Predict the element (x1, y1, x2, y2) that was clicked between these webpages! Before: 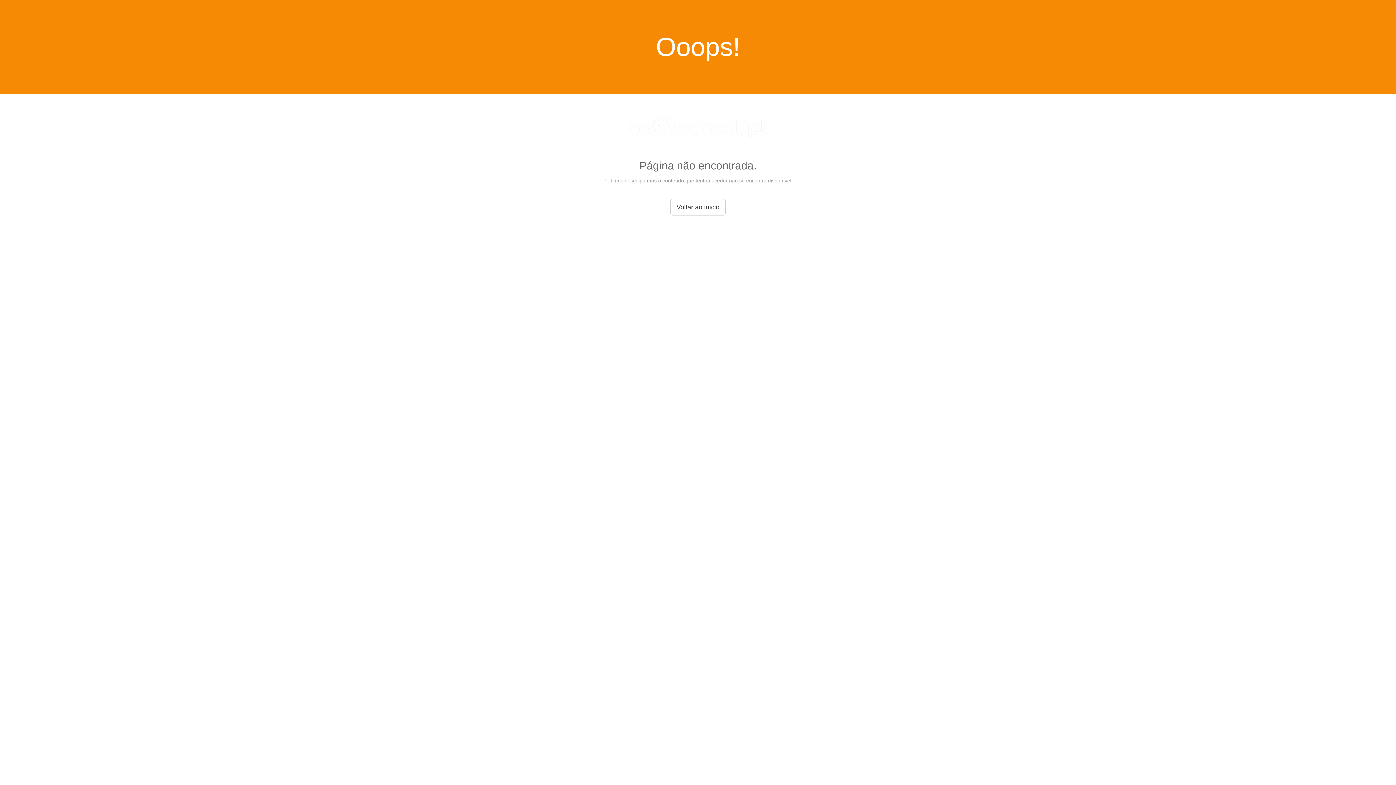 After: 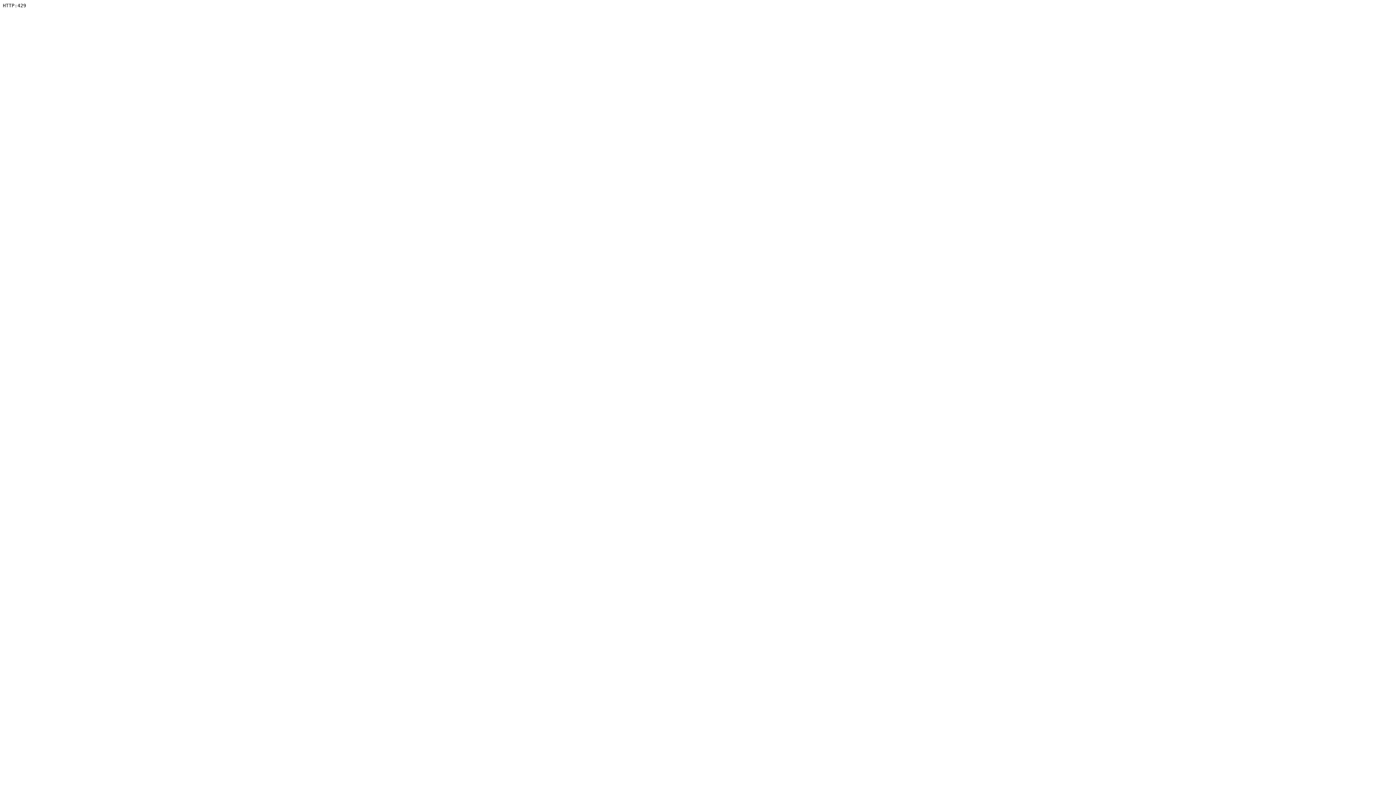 Action: label: Voltar ao início bbox: (670, 198, 725, 215)